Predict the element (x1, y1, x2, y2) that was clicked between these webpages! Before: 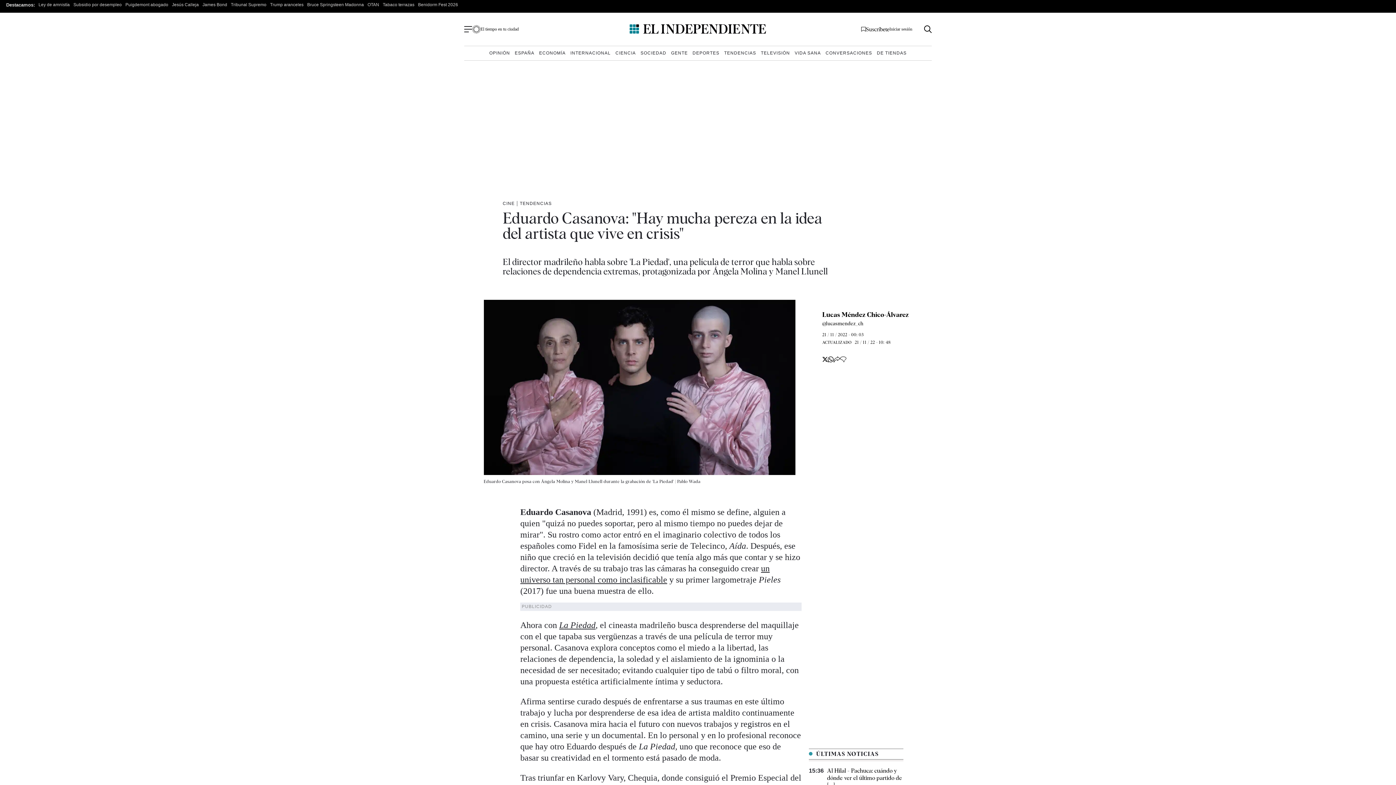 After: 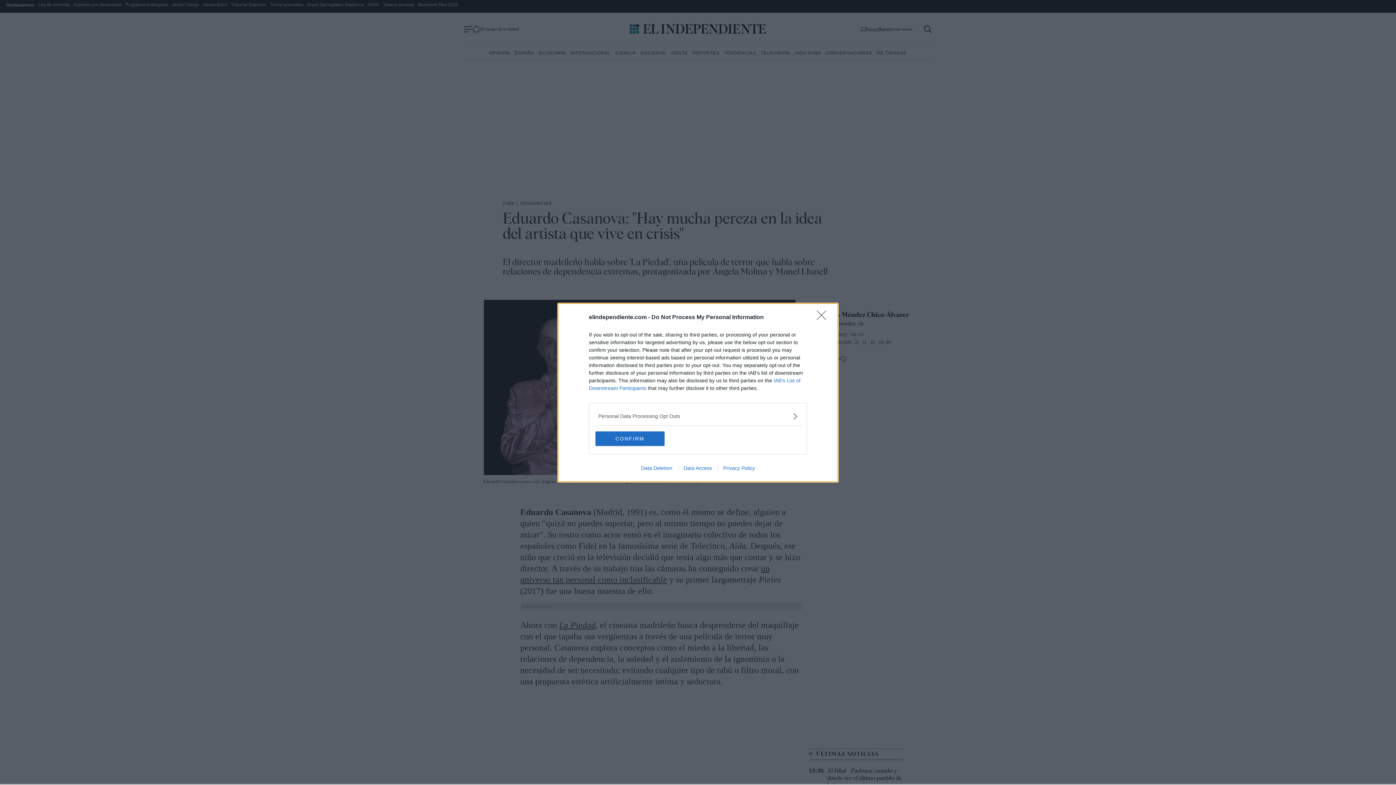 Action: label: INTERNACIONAL bbox: (569, 49, 612, 57)